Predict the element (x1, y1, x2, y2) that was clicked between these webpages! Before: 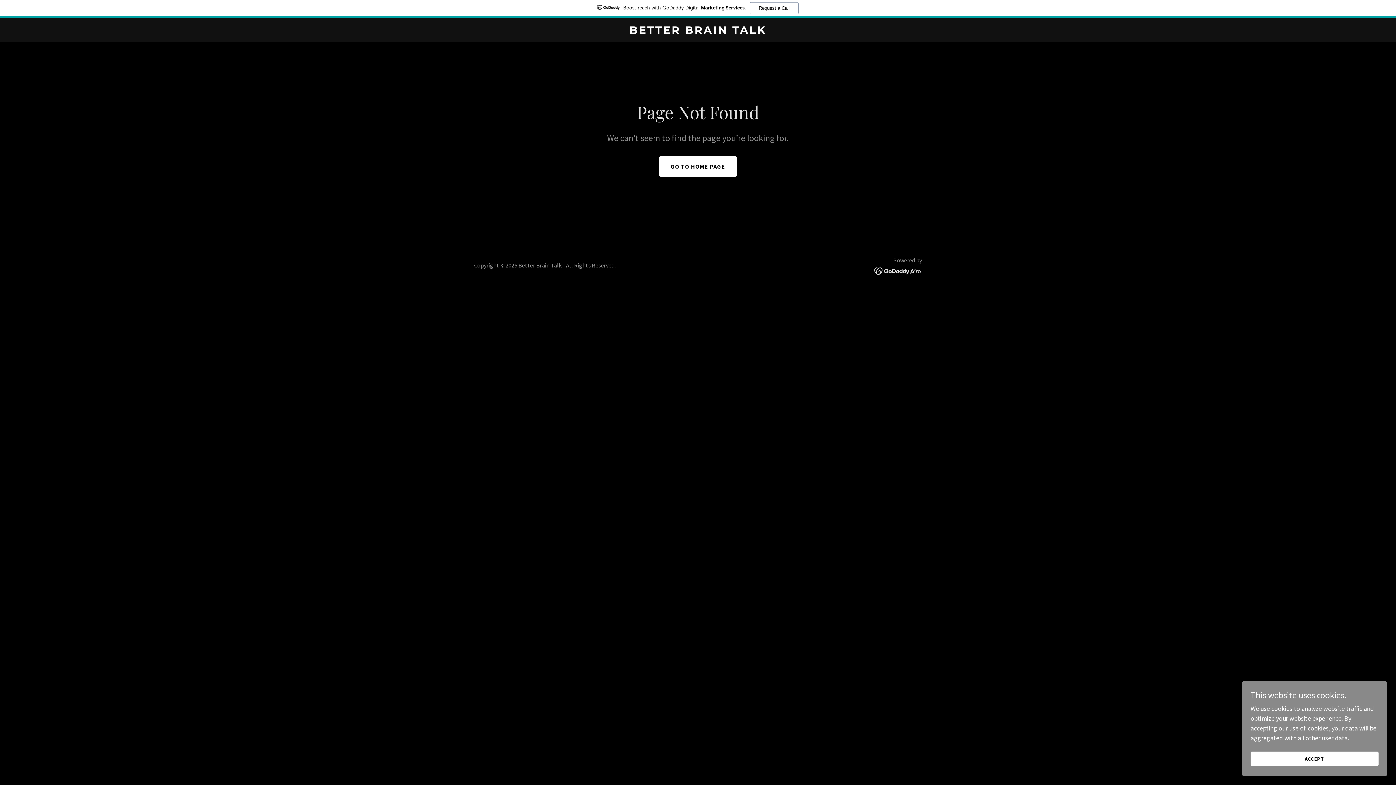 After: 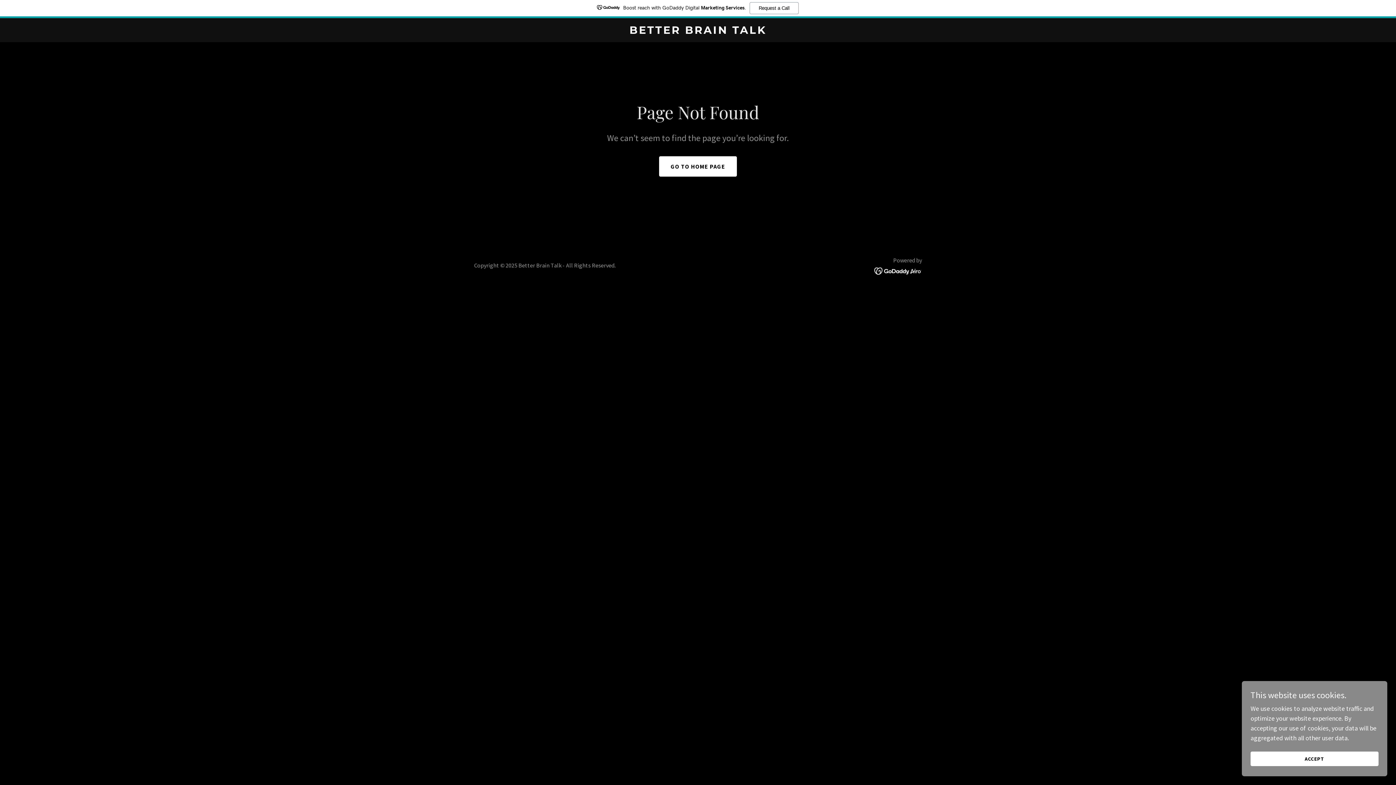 Action: bbox: (874, 266, 922, 274)